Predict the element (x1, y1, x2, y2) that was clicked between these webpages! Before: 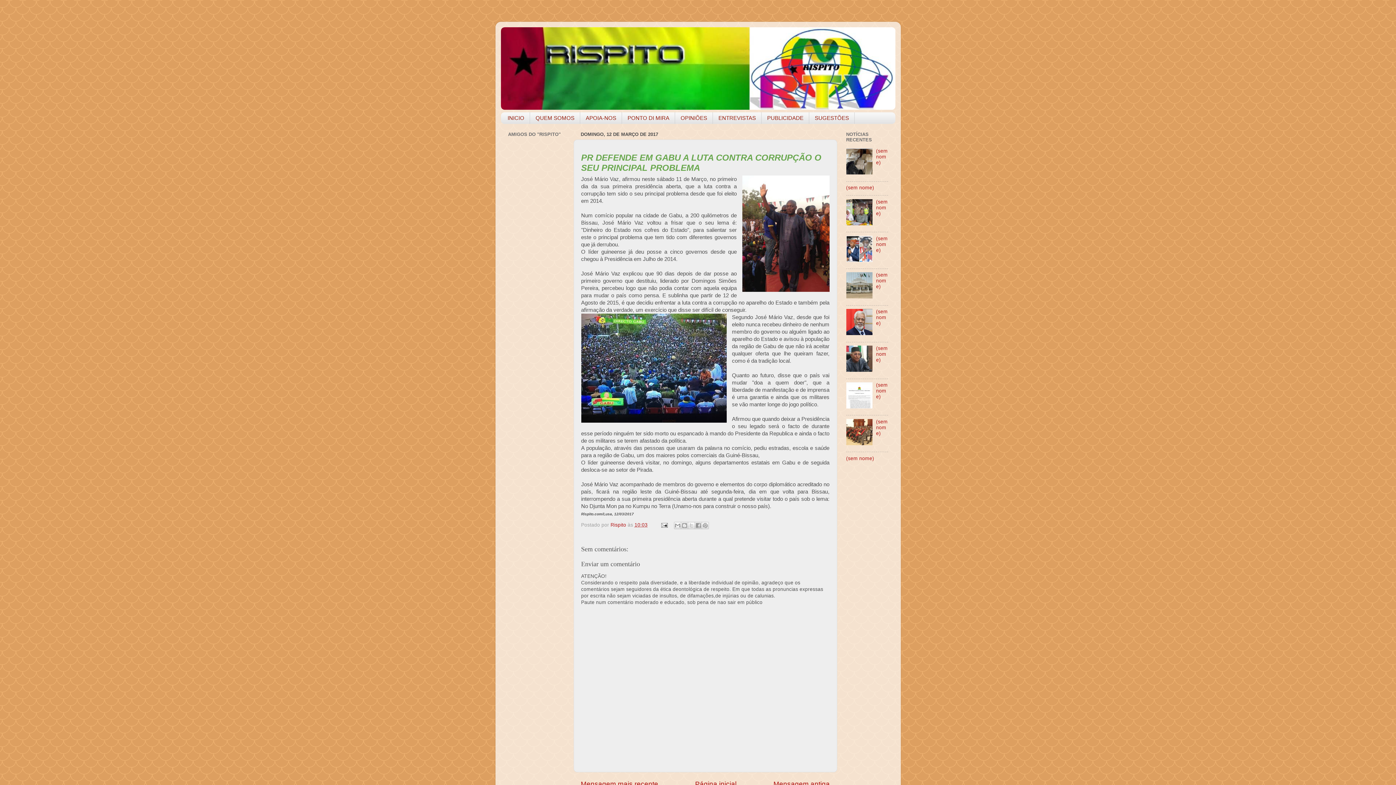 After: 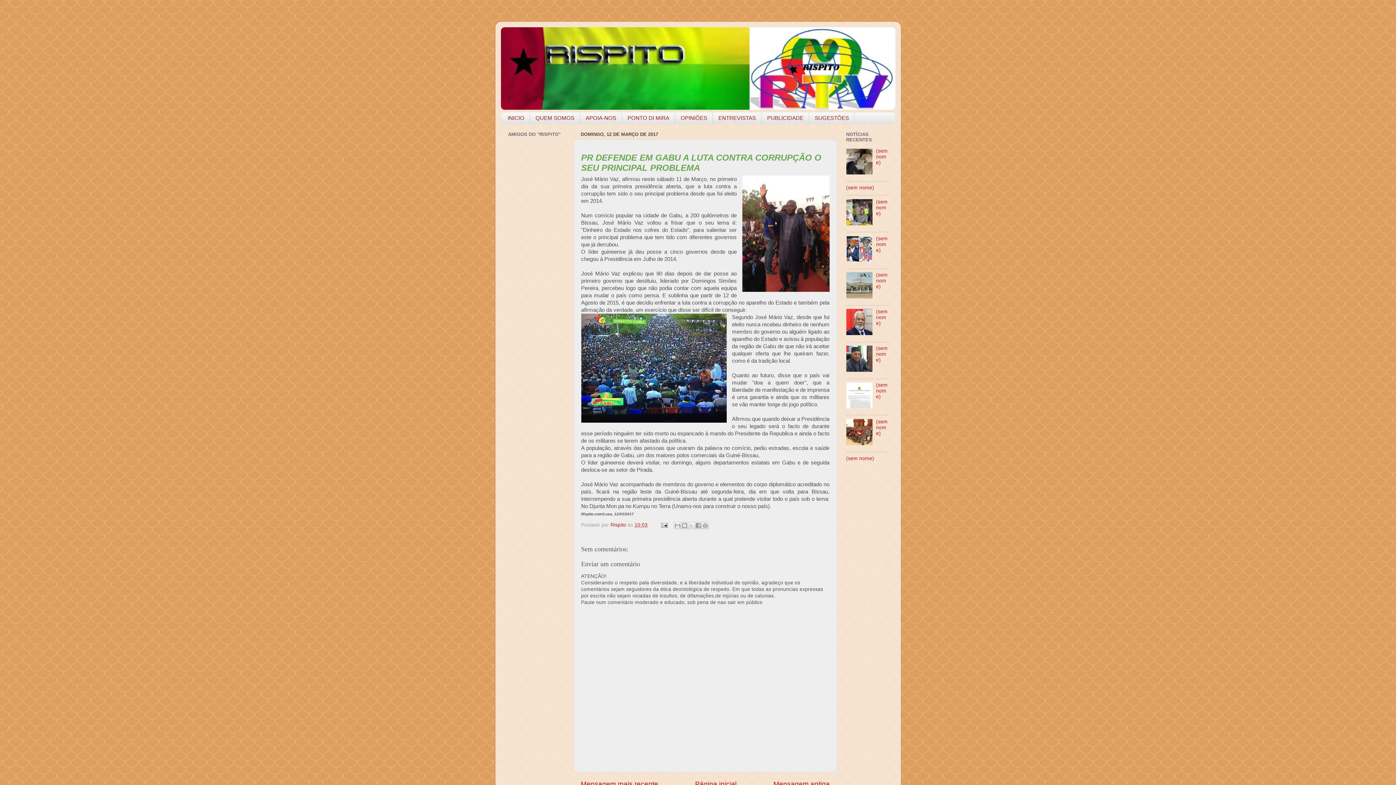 Action: bbox: (846, 170, 874, 175)